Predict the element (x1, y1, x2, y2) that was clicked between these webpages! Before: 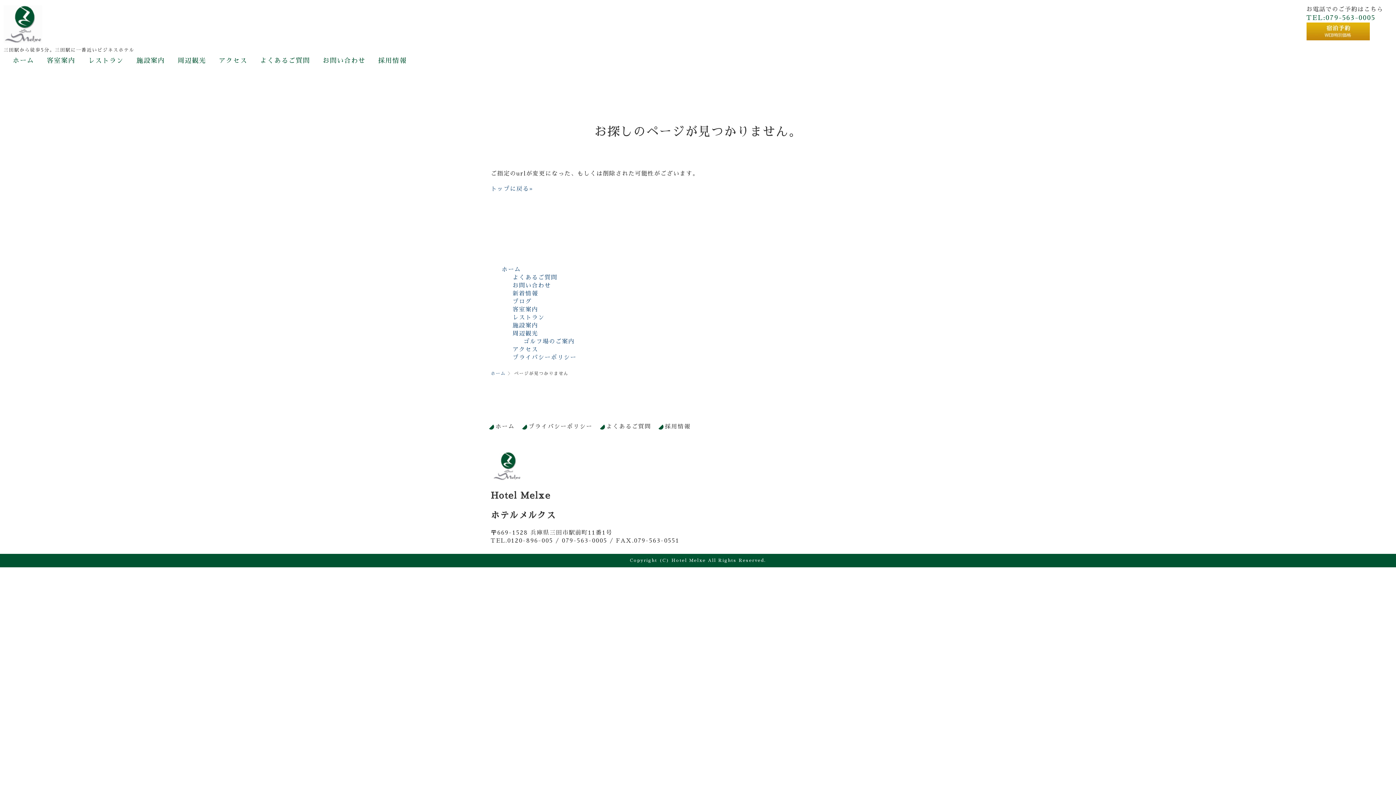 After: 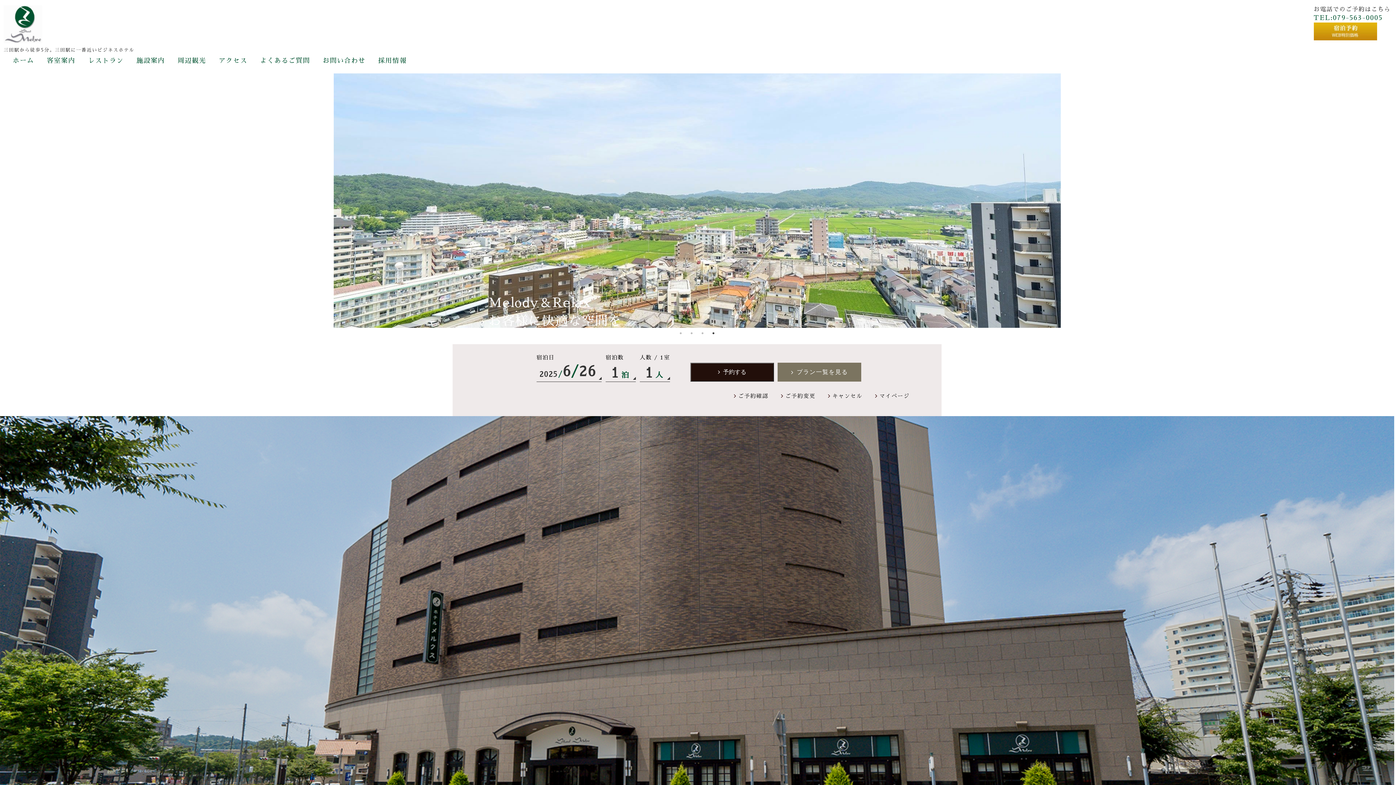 Action: label: トップに戻る» bbox: (490, 186, 533, 192)